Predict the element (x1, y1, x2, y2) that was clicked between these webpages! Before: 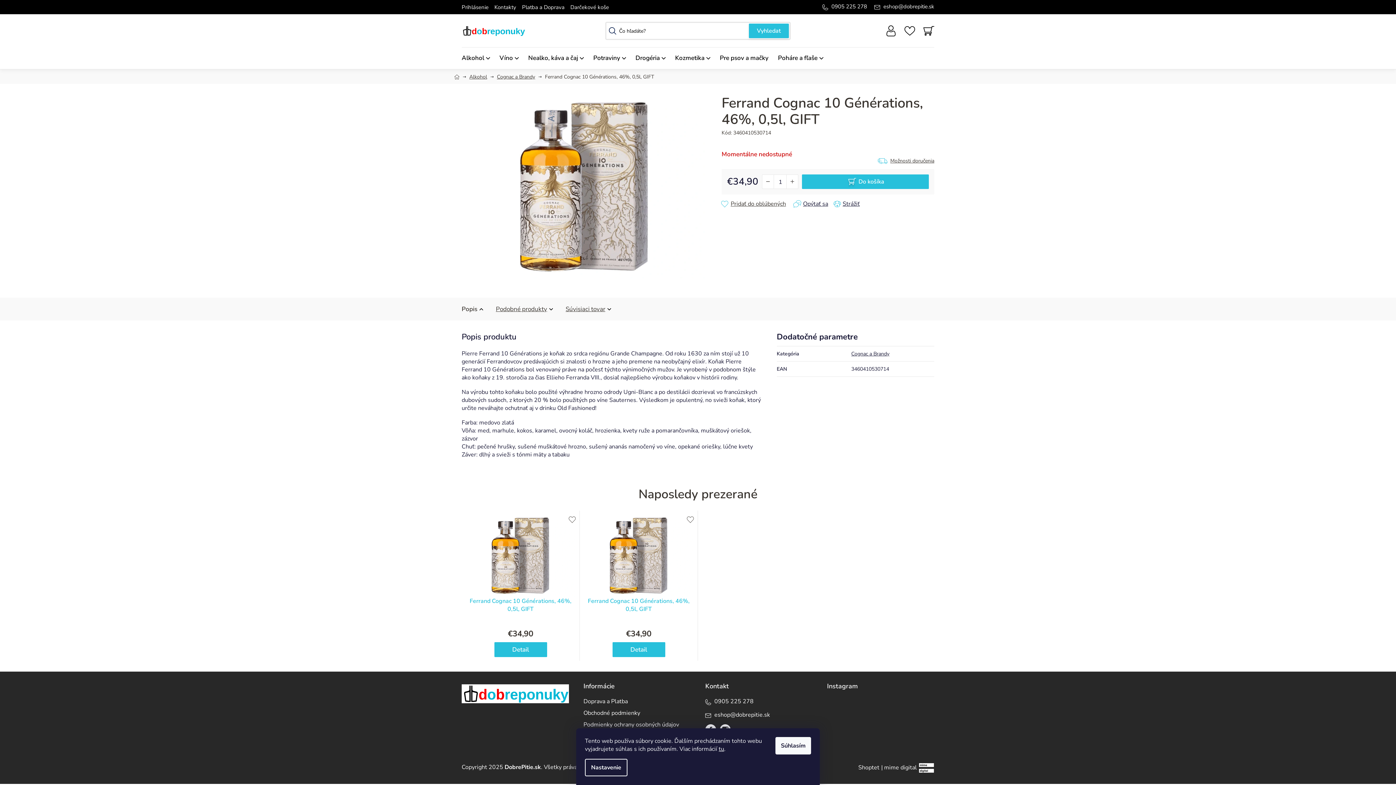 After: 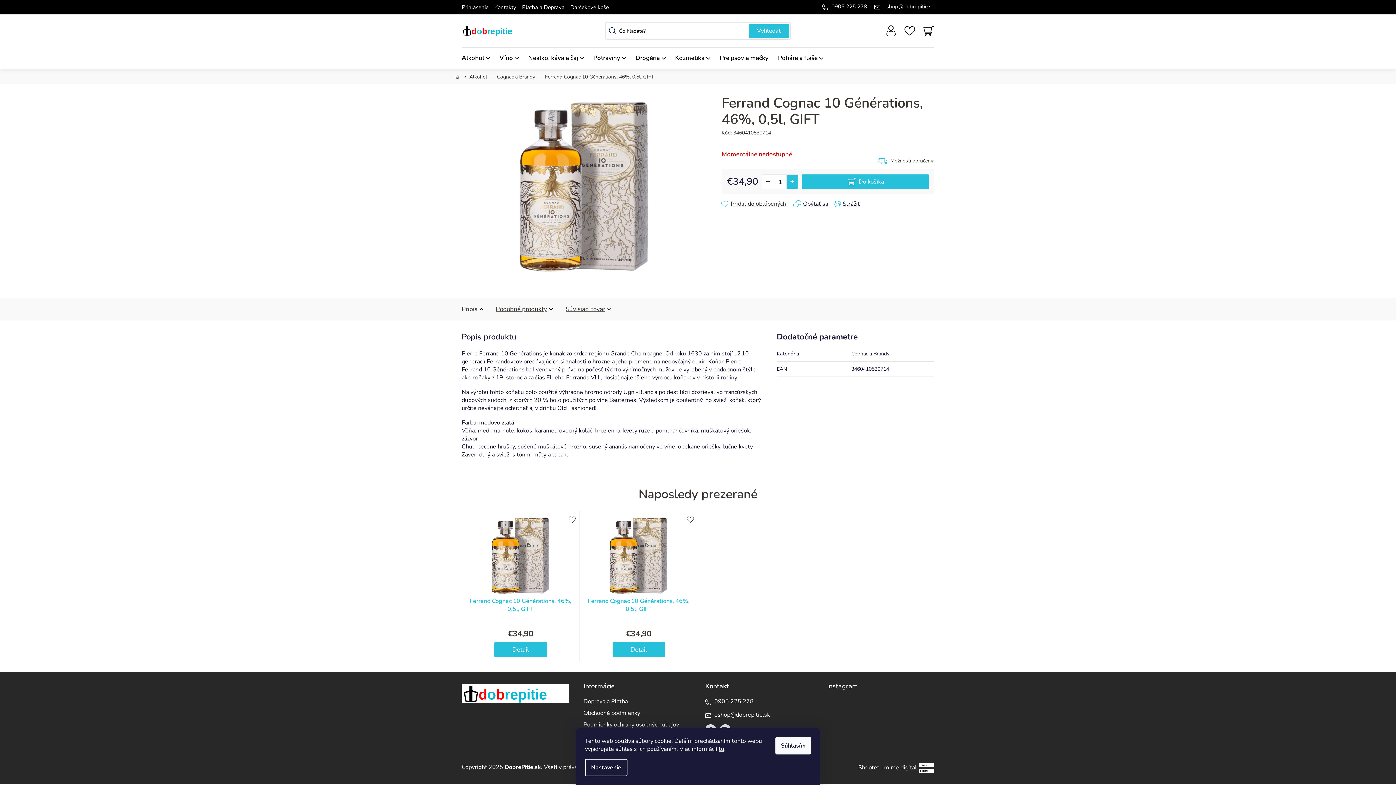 Action: label: Zvýšiť množstvo o 1 bbox: (786, 174, 798, 188)